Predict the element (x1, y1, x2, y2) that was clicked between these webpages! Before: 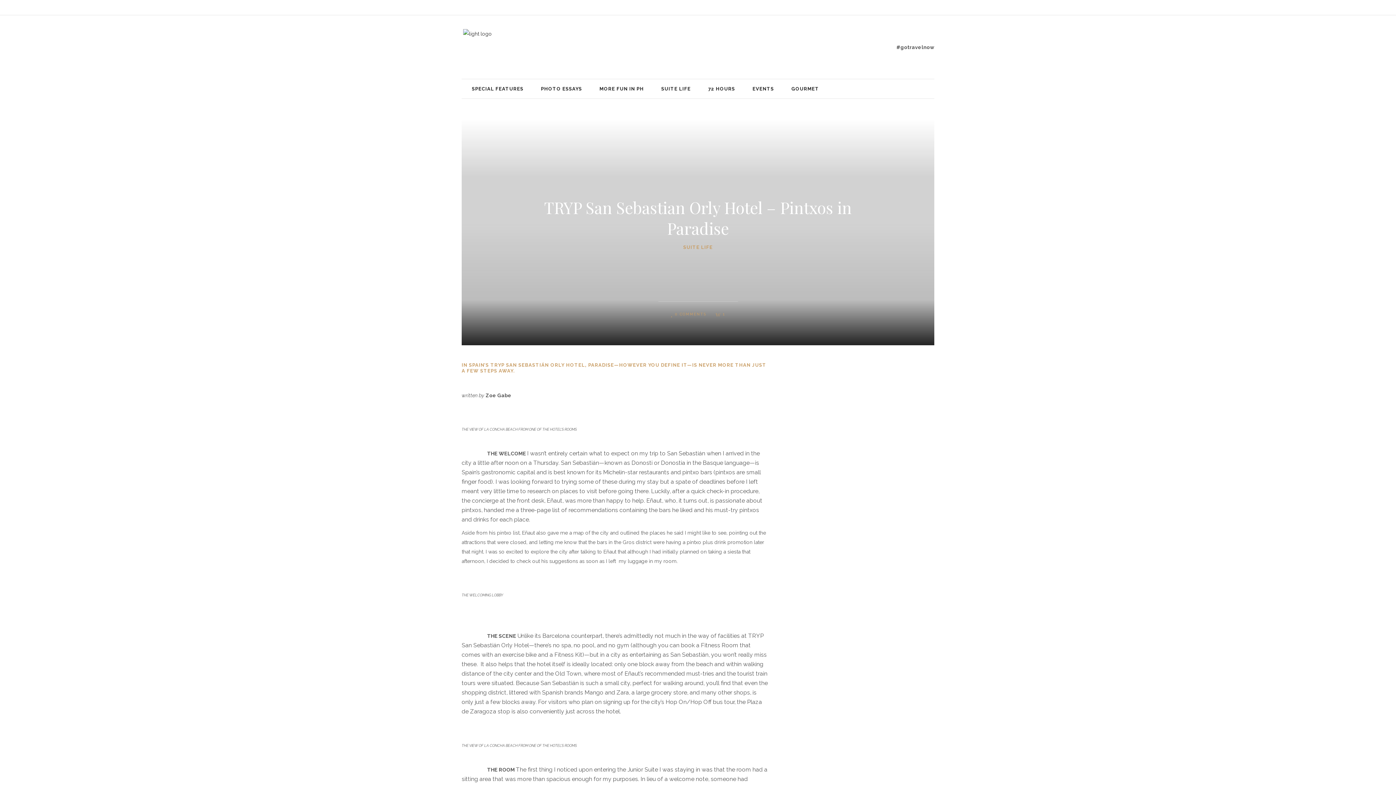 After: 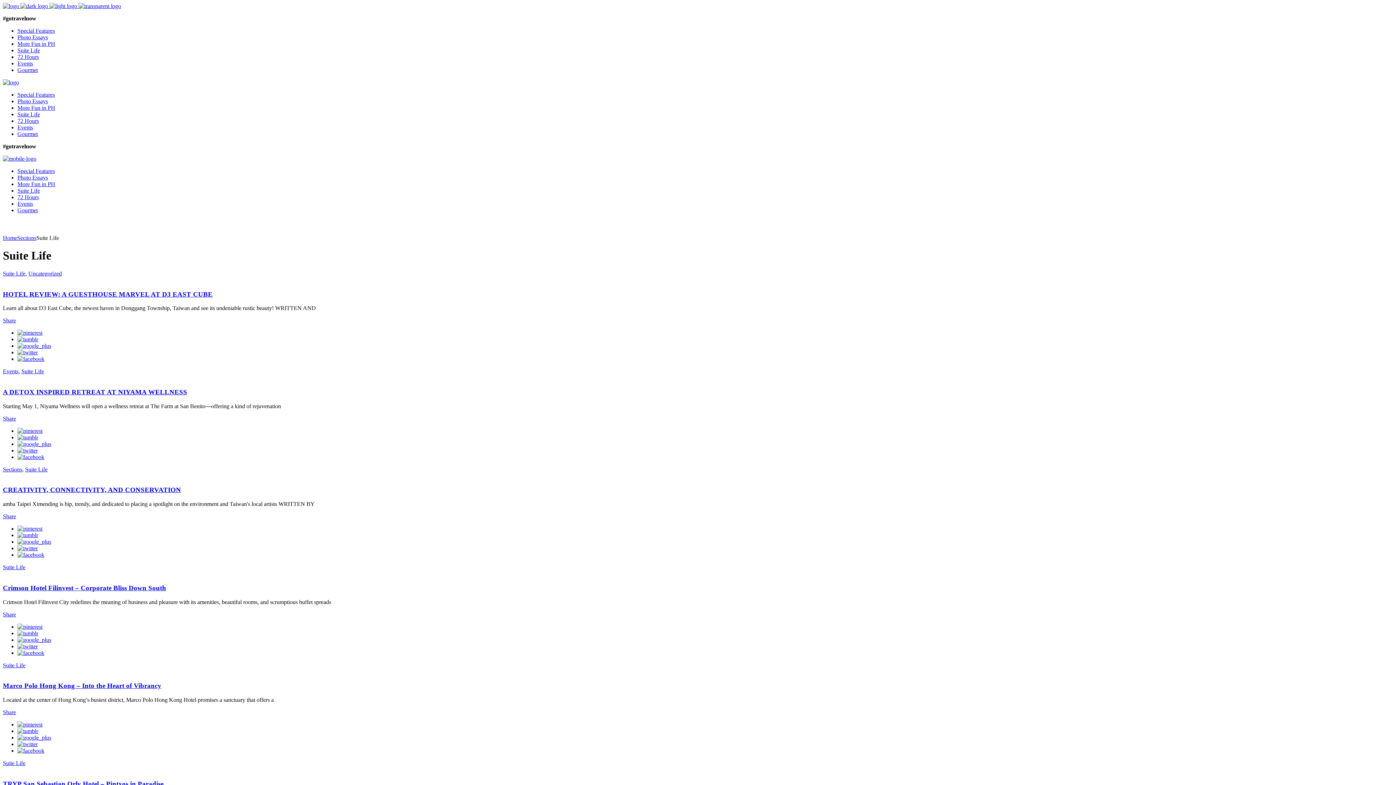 Action: label: SUITE LIFE bbox: (652, 79, 699, 98)